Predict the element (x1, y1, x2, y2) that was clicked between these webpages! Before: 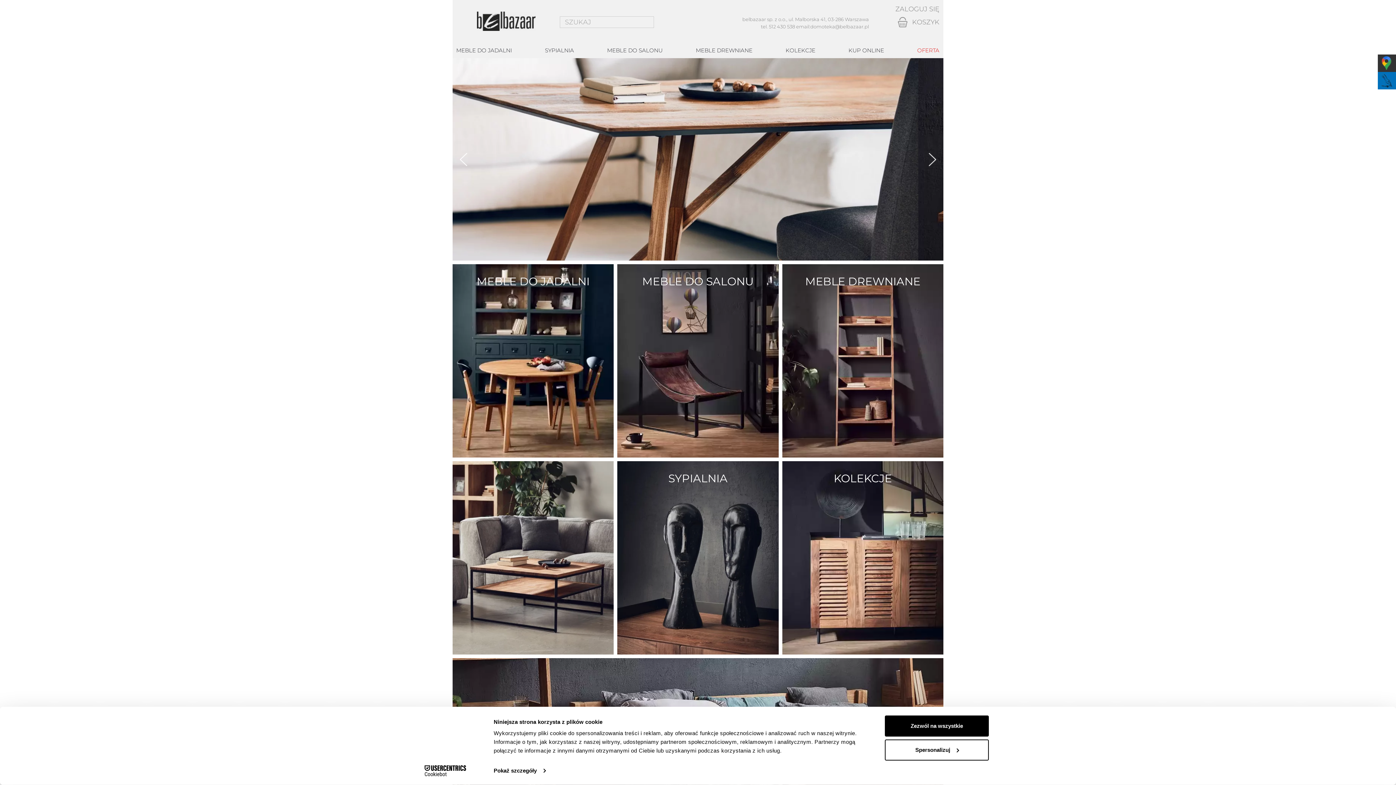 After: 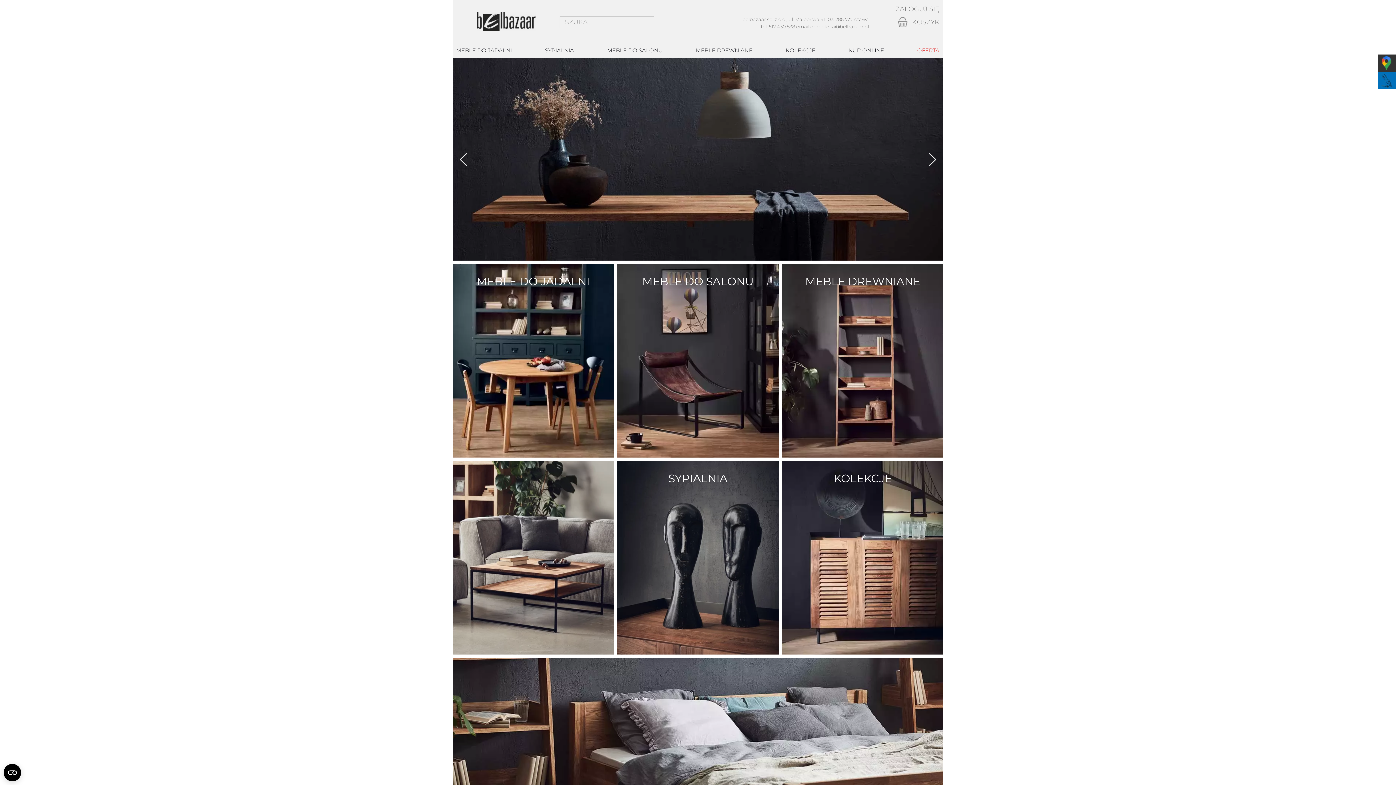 Action: bbox: (403, 58, 893, 260)